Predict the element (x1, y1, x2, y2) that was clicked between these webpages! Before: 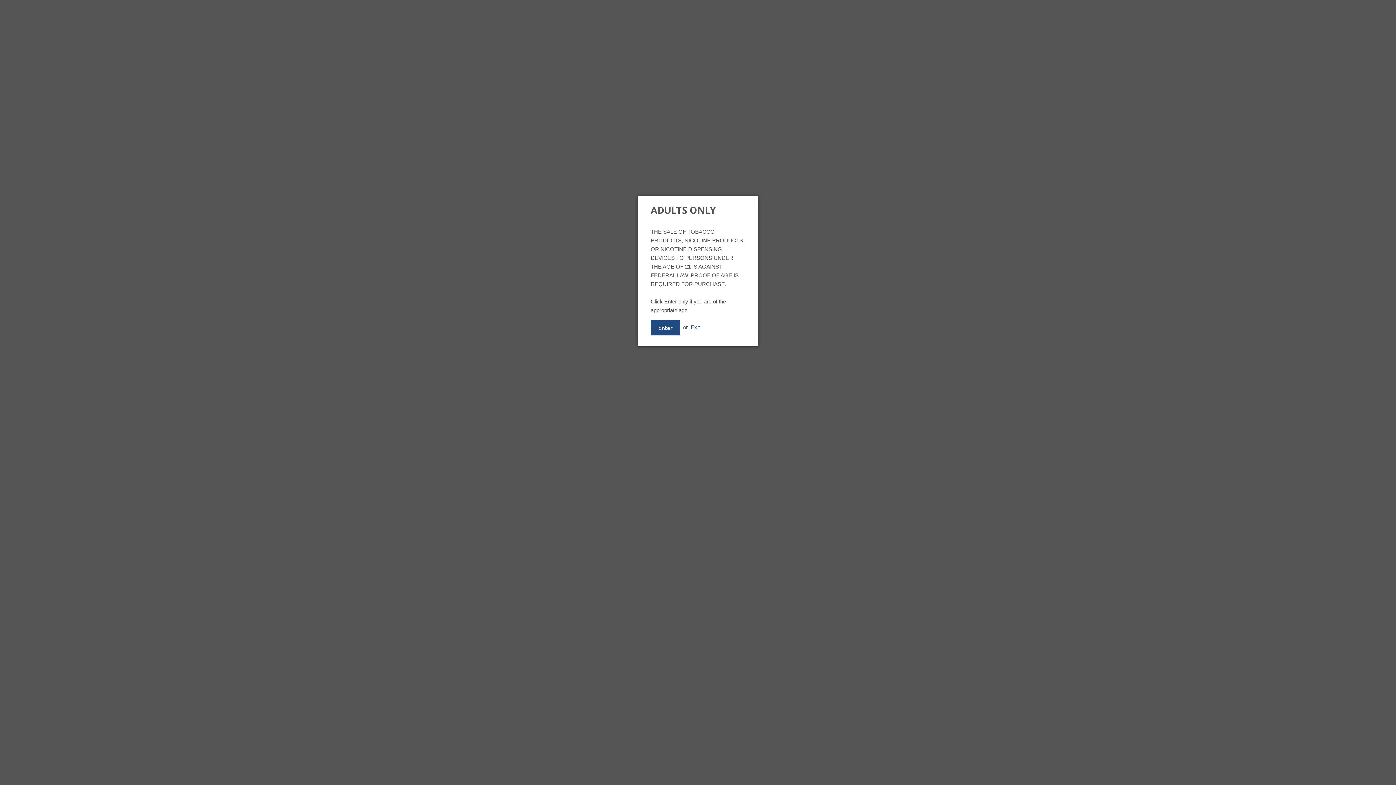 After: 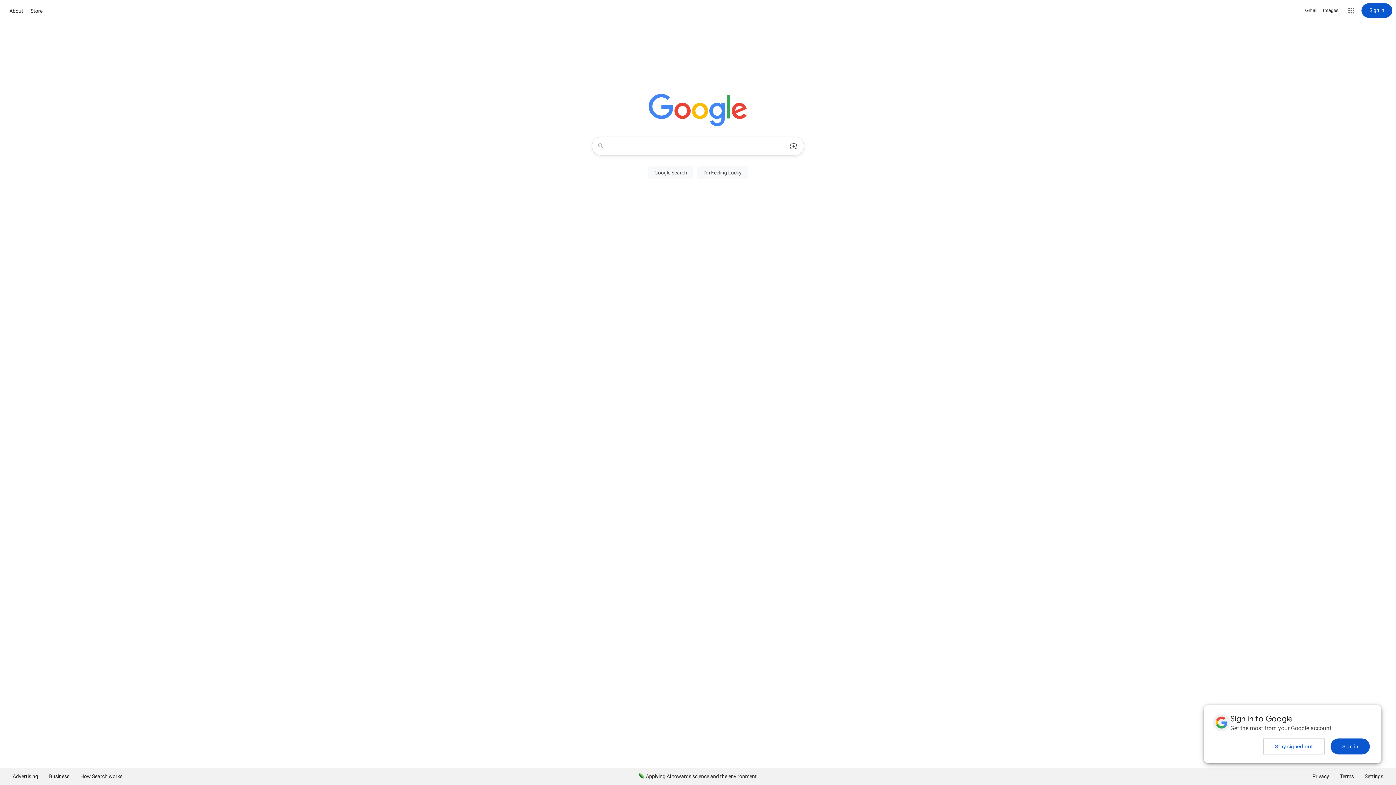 Action: label: Exit bbox: (690, 324, 700, 330)